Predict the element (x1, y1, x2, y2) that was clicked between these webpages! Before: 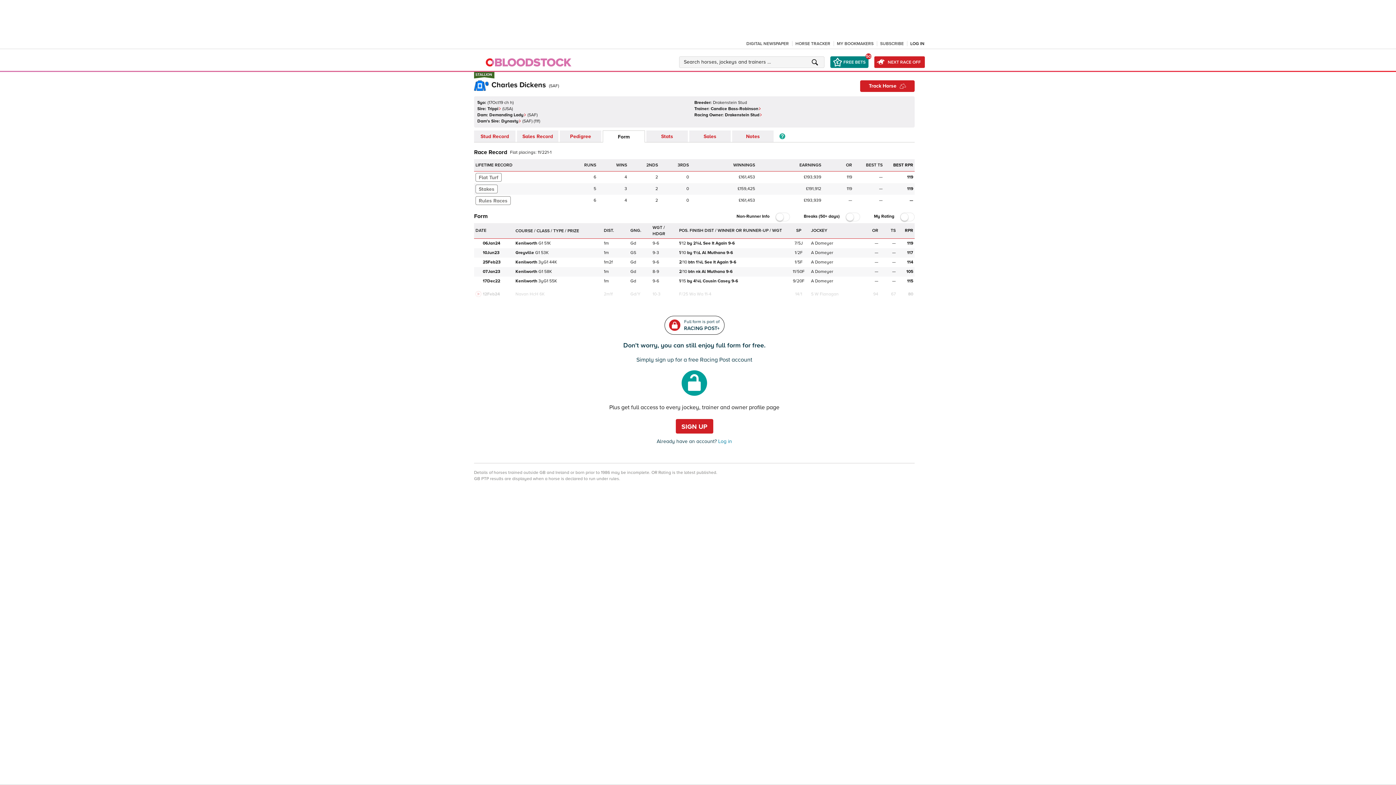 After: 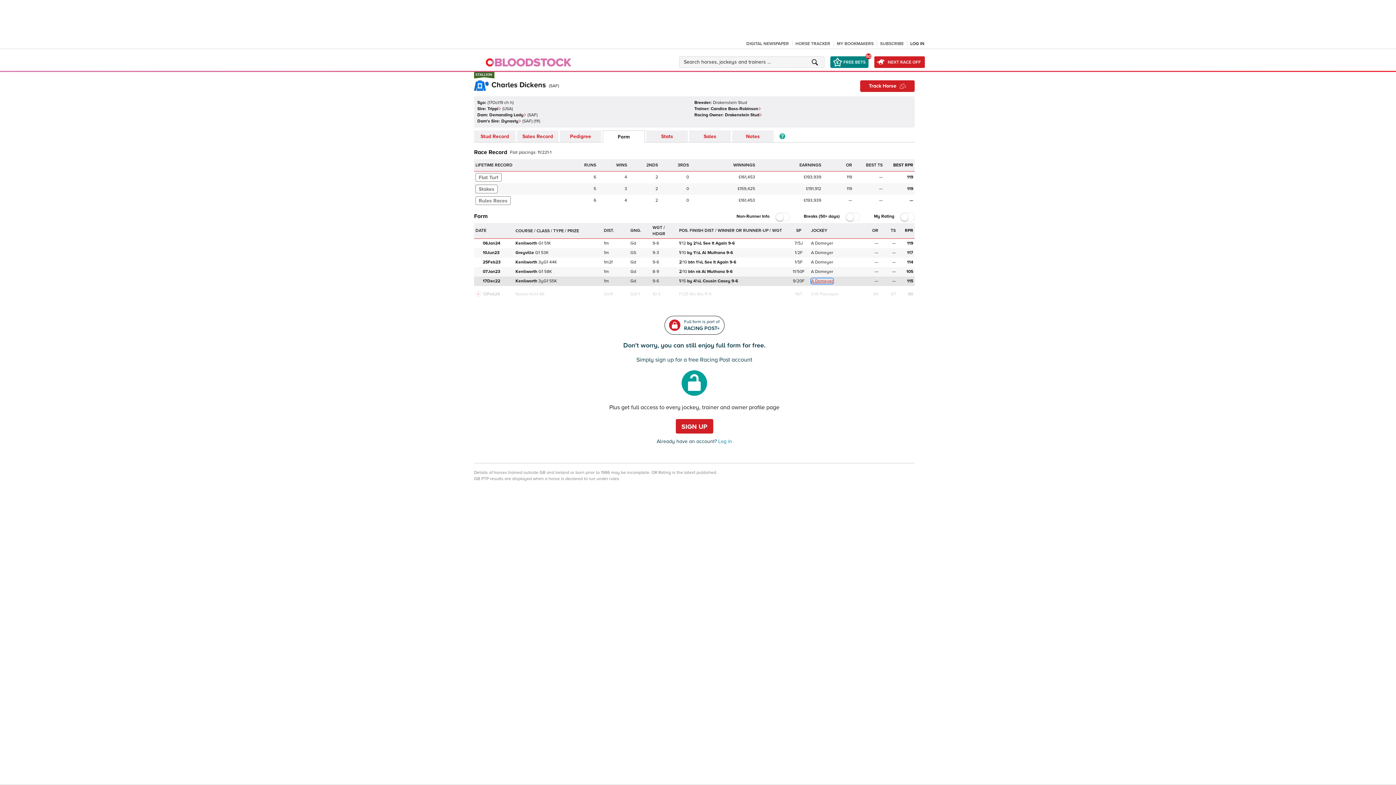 Action: bbox: (811, 278, 833, 284) label: A Domeyer